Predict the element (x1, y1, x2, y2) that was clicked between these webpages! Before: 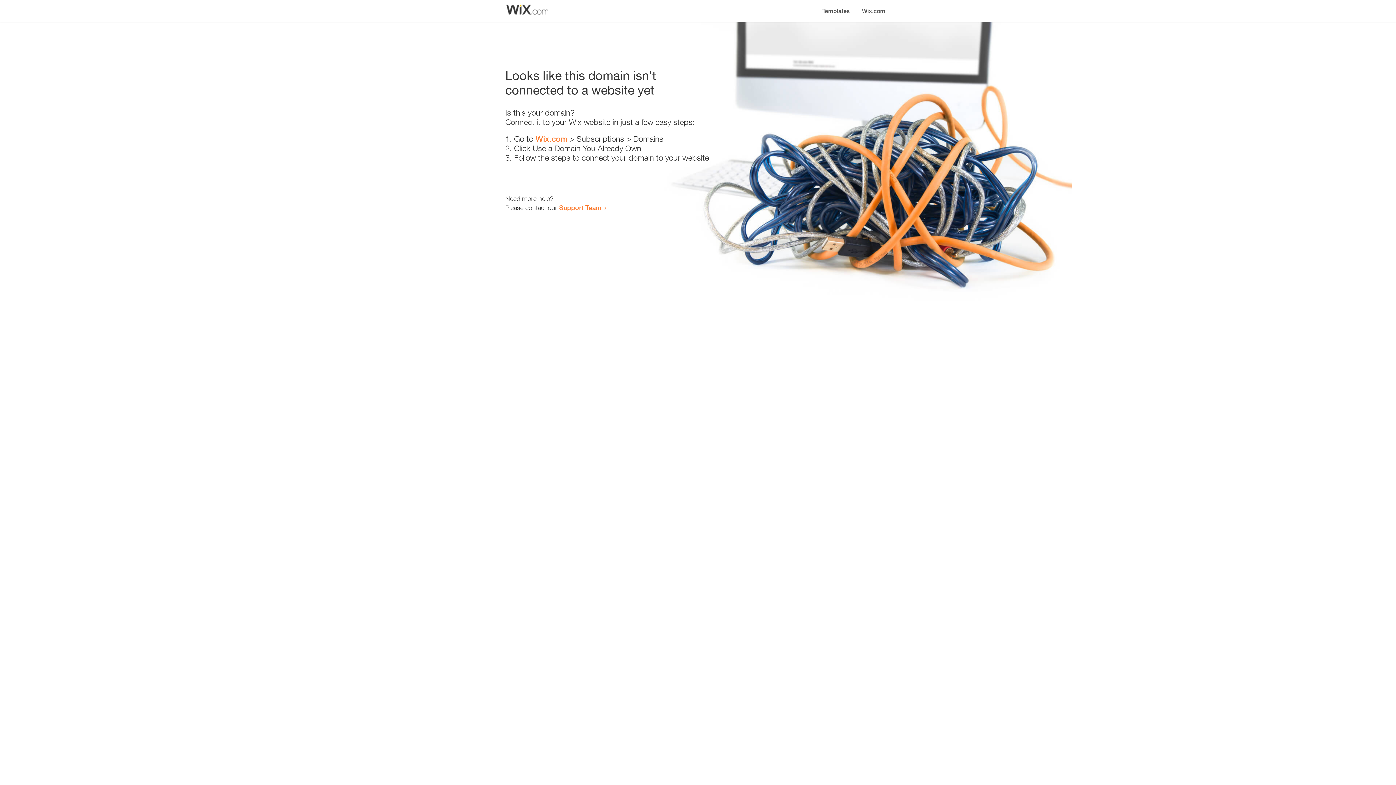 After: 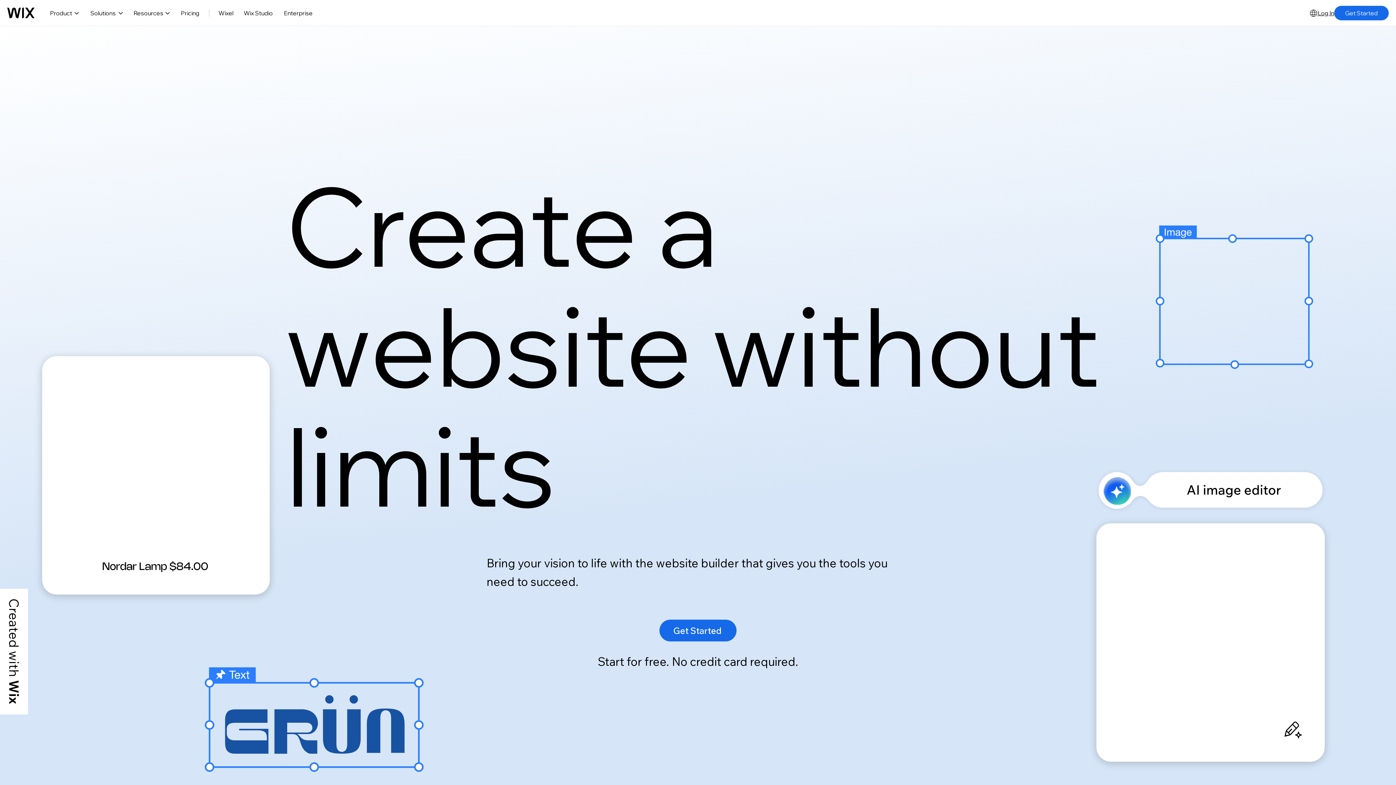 Action: label: Wix.com bbox: (535, 134, 567, 143)